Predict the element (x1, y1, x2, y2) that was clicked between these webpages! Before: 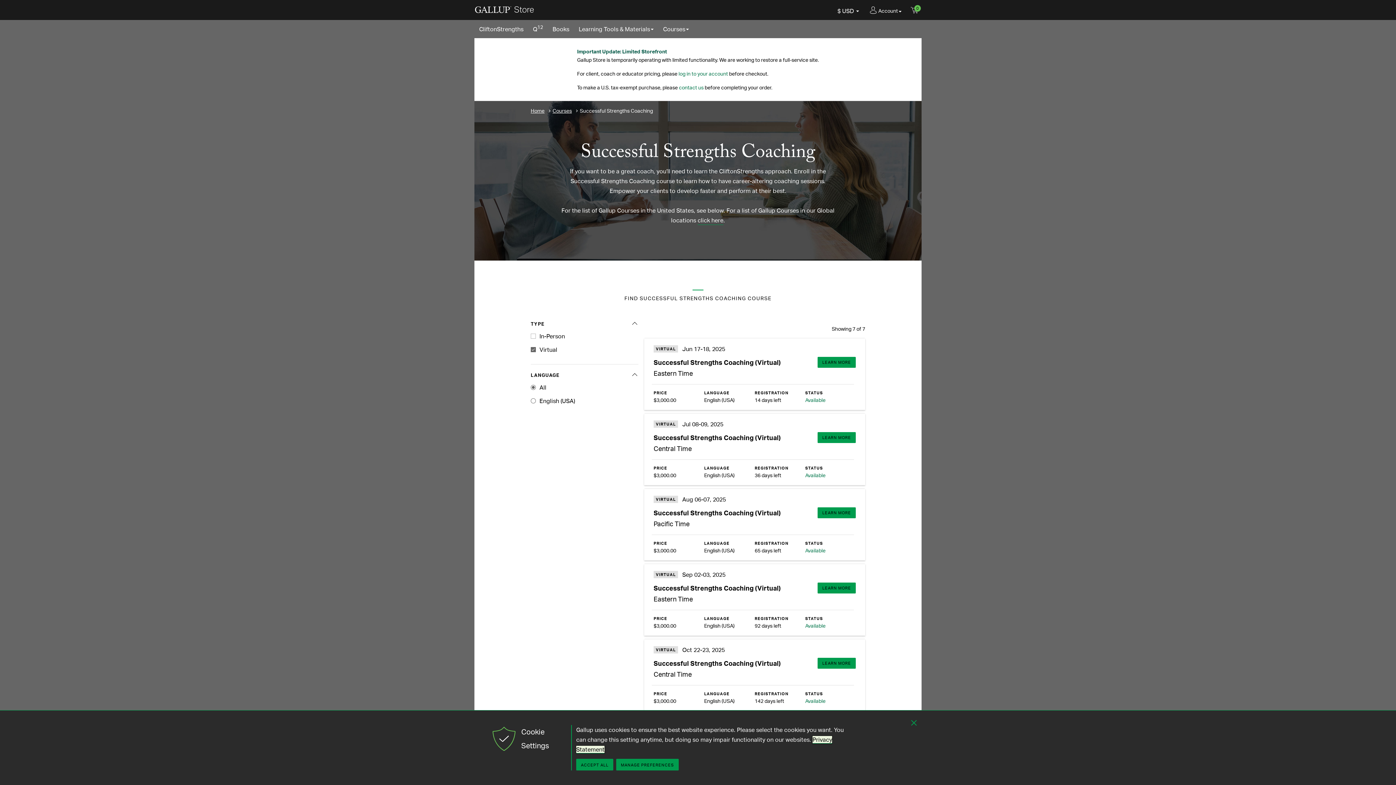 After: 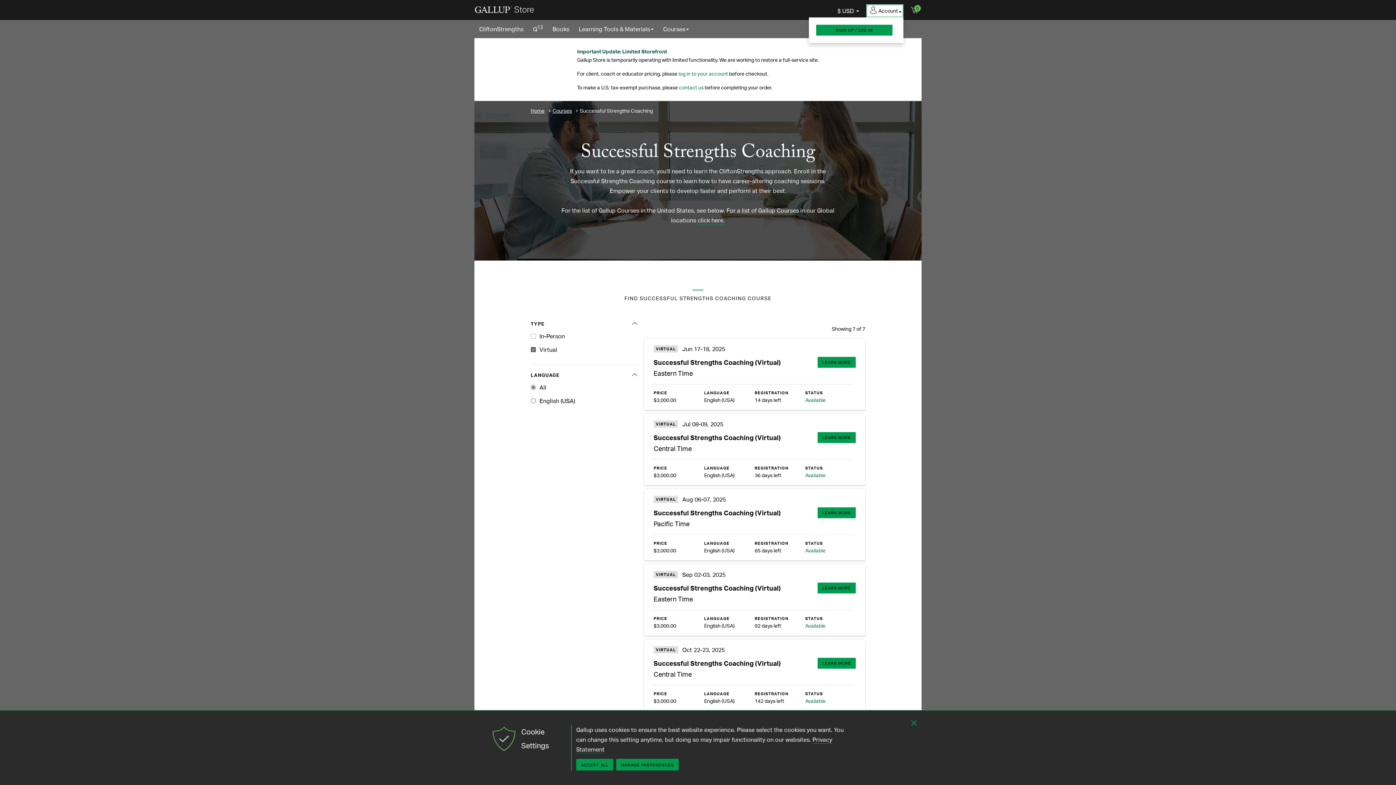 Action: bbox: (866, 4, 903, 17) label: Account